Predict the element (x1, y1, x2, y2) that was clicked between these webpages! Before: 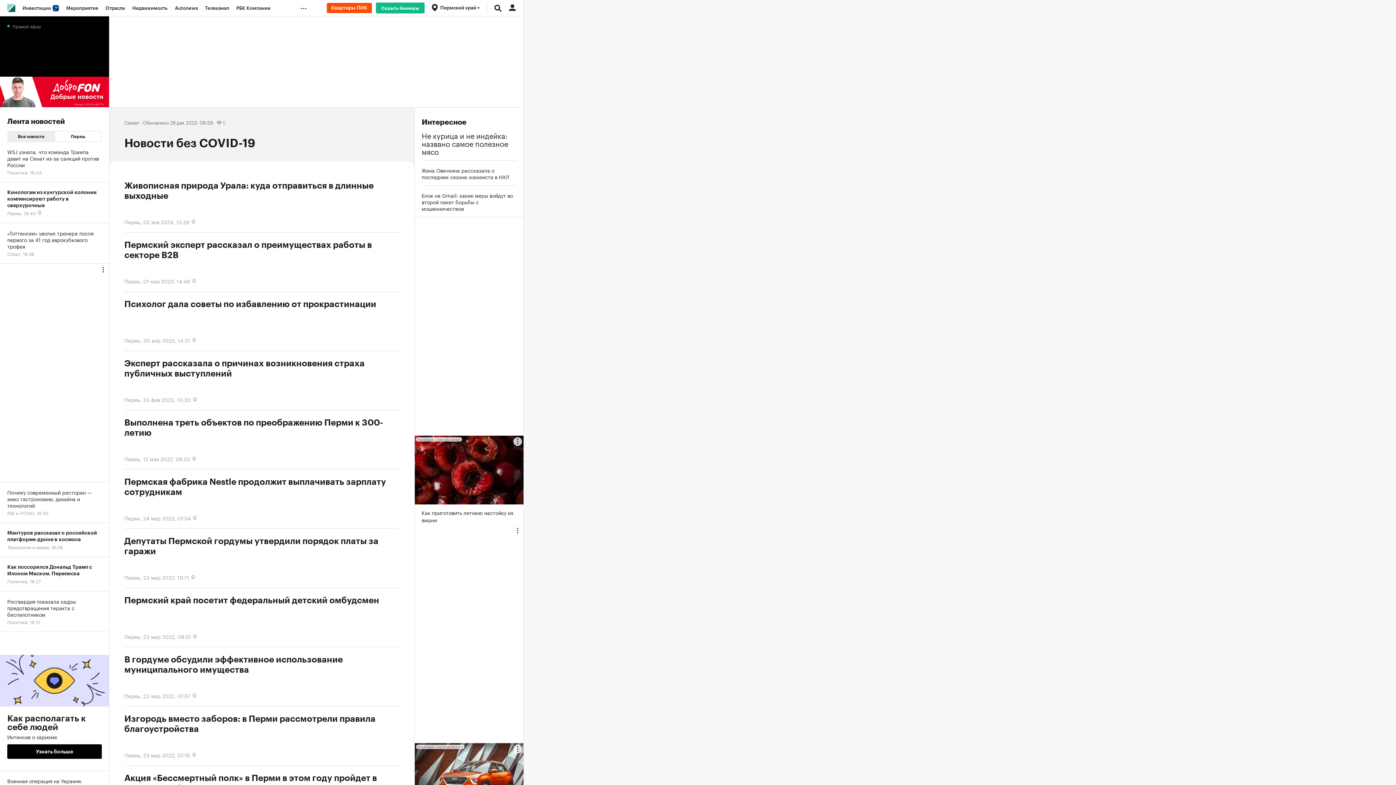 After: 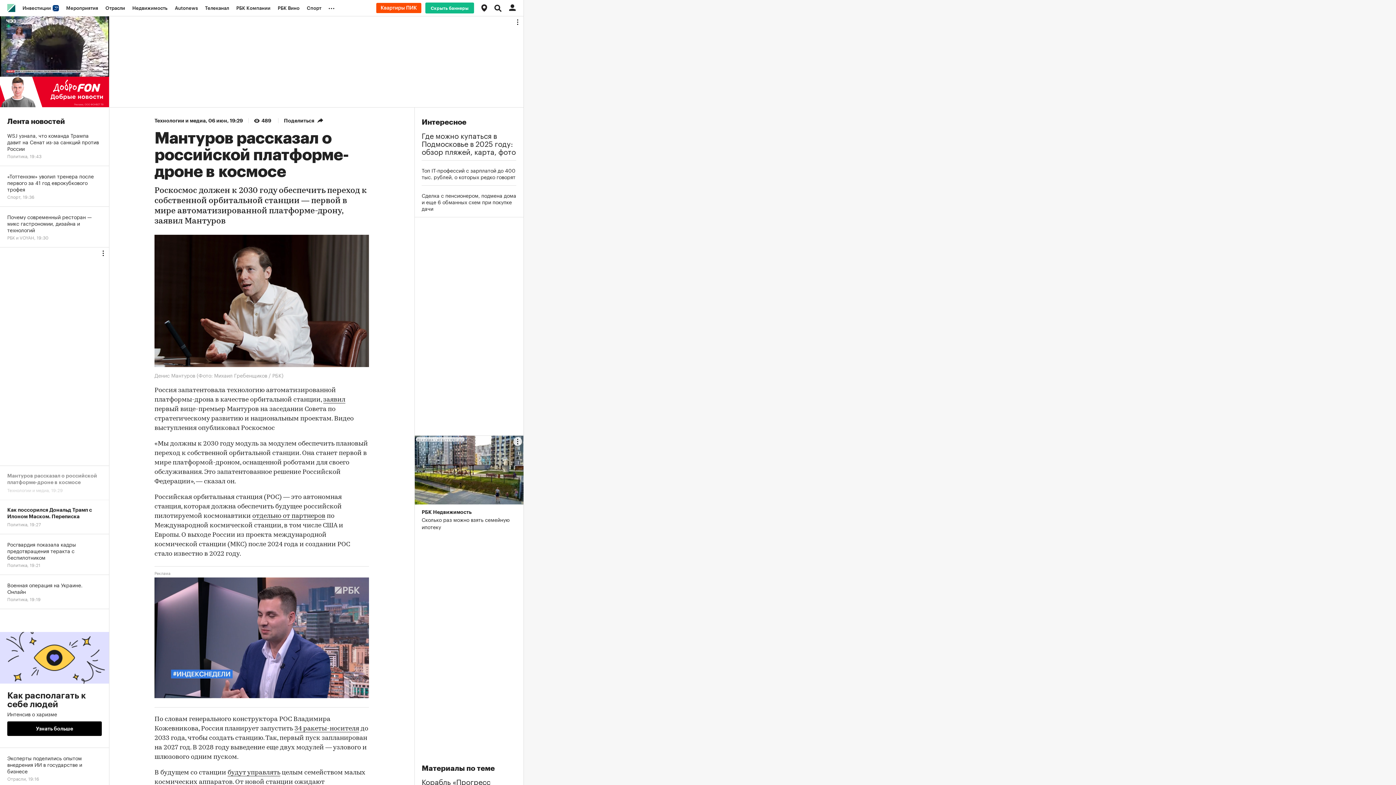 Action: bbox: (0, 523, 109, 557) label: Мантуров рассказал о российской платформе-дроне в космосе
Технологии и медиа, 19:29